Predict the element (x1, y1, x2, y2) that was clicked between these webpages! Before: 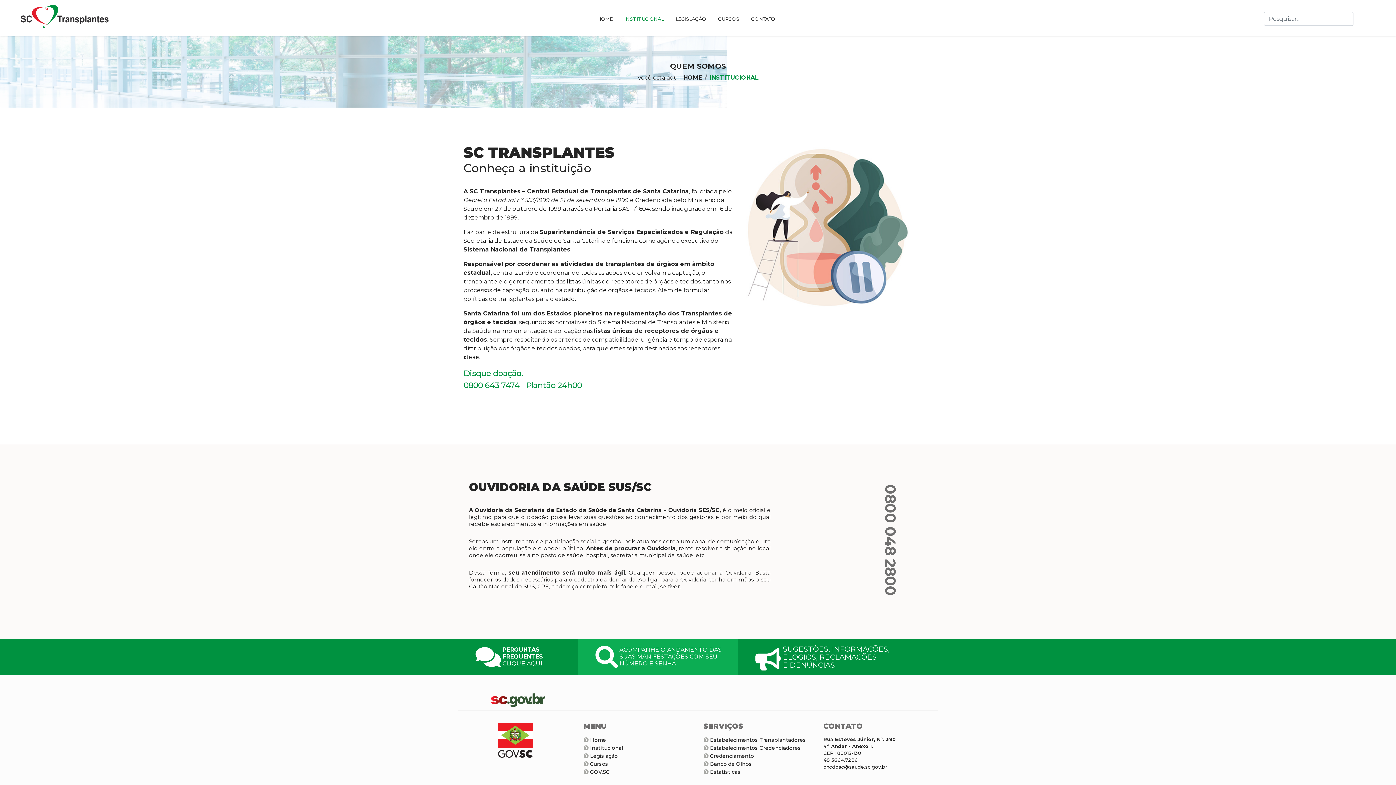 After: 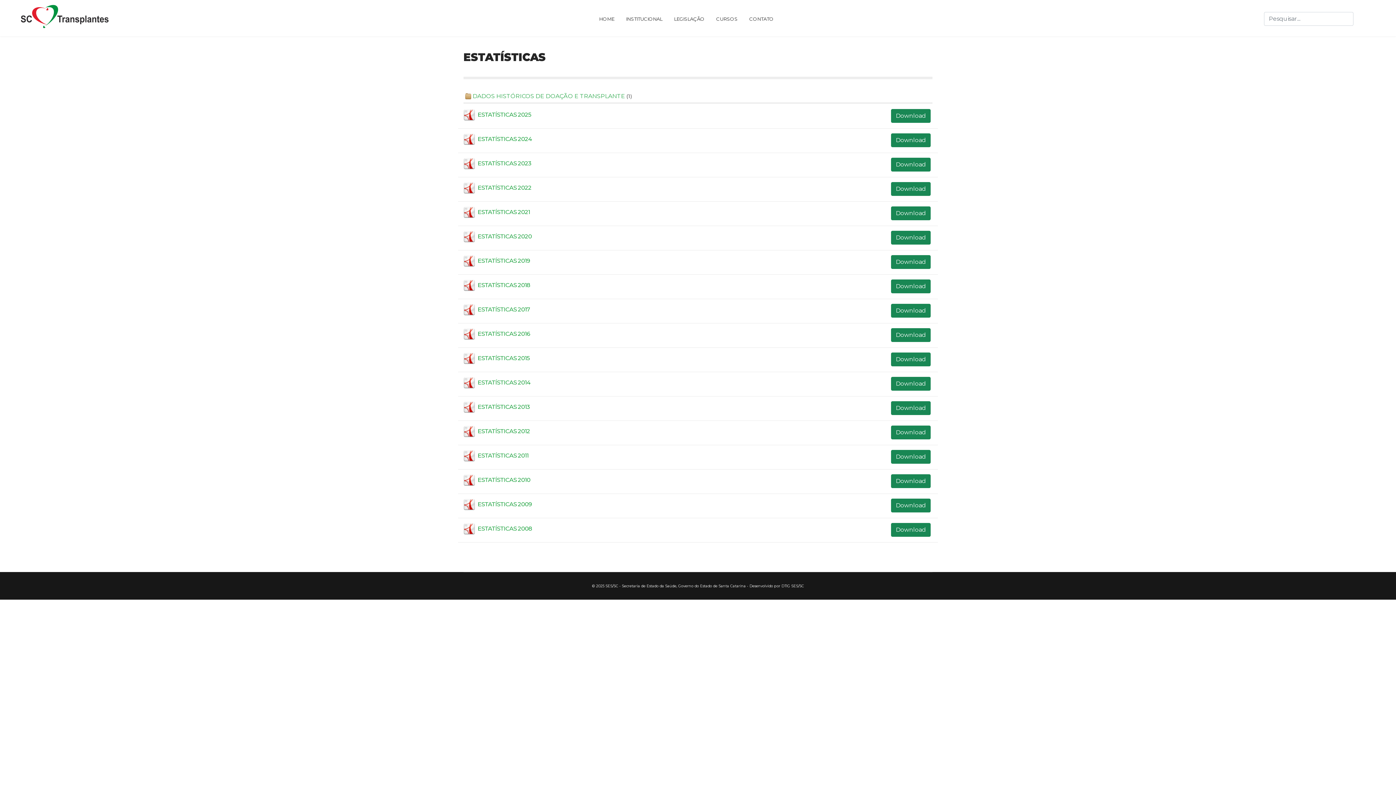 Action: label:  Estatísticas bbox: (703, 769, 740, 775)